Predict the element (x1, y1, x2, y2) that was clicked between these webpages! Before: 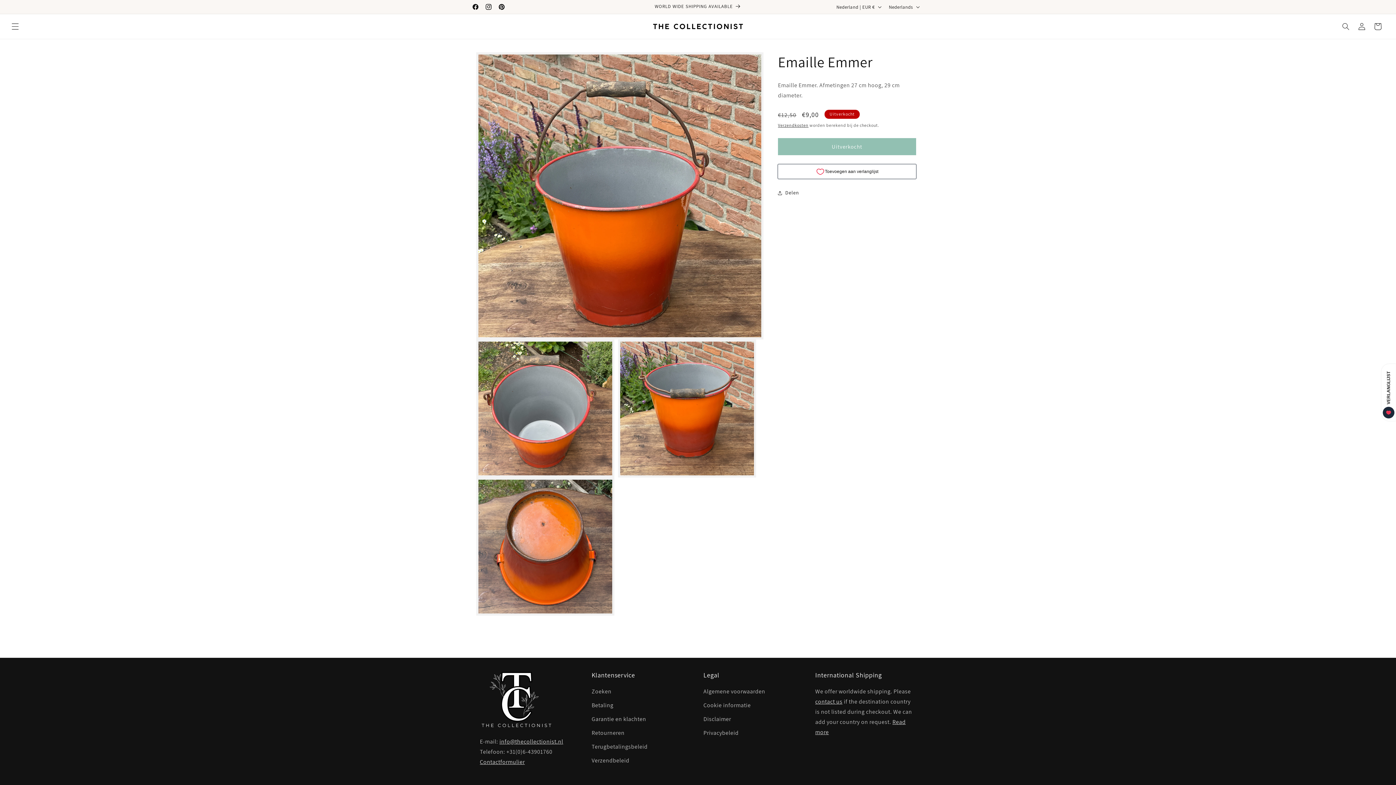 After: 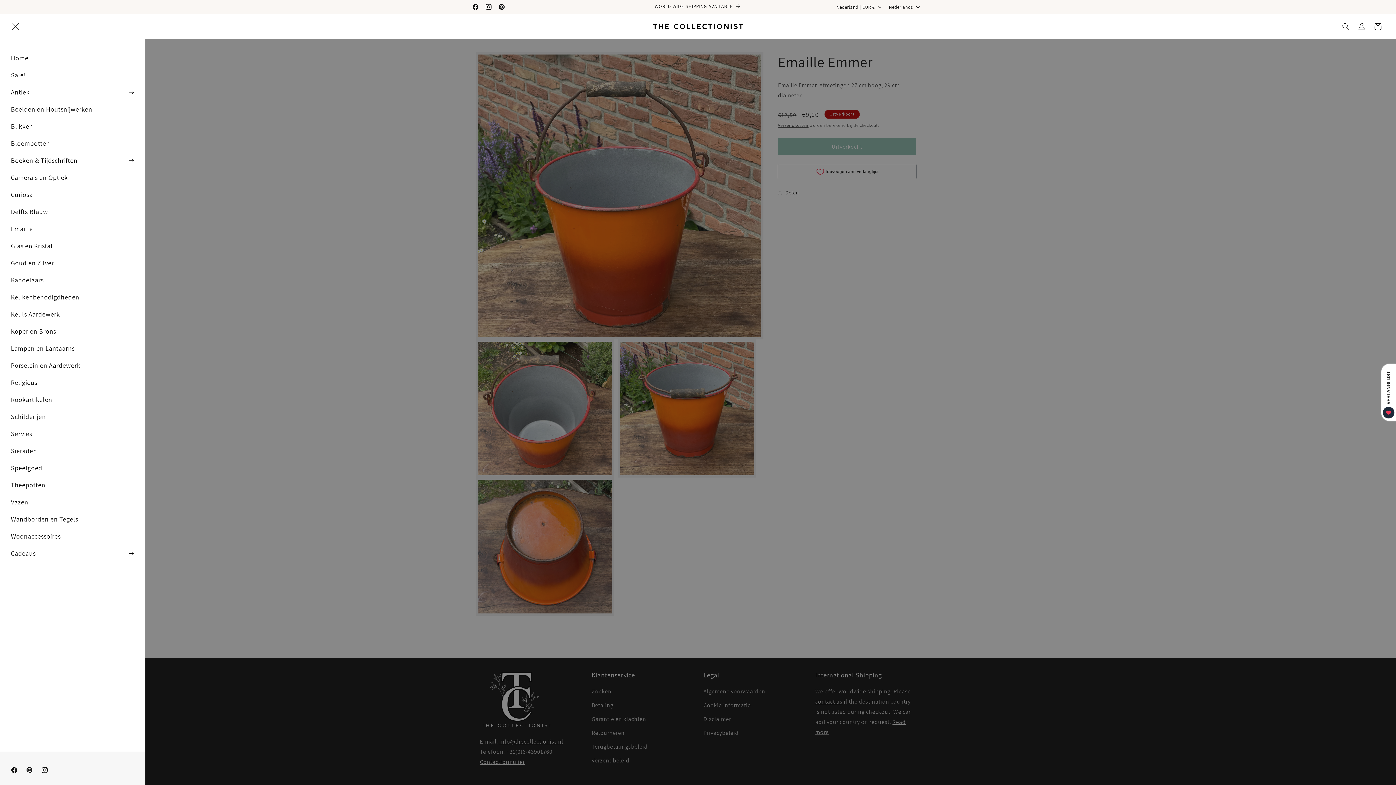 Action: bbox: (7, 18, 23, 34) label: Menu